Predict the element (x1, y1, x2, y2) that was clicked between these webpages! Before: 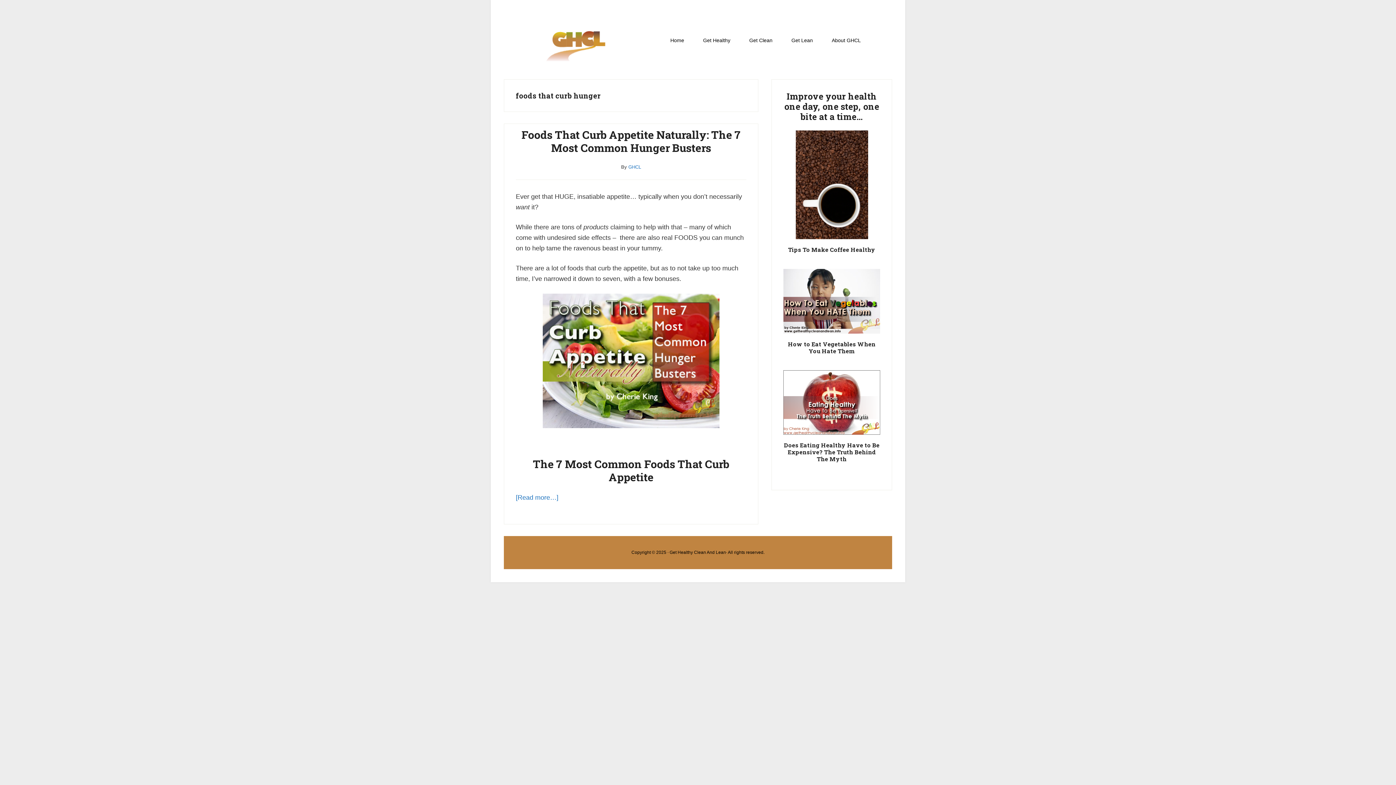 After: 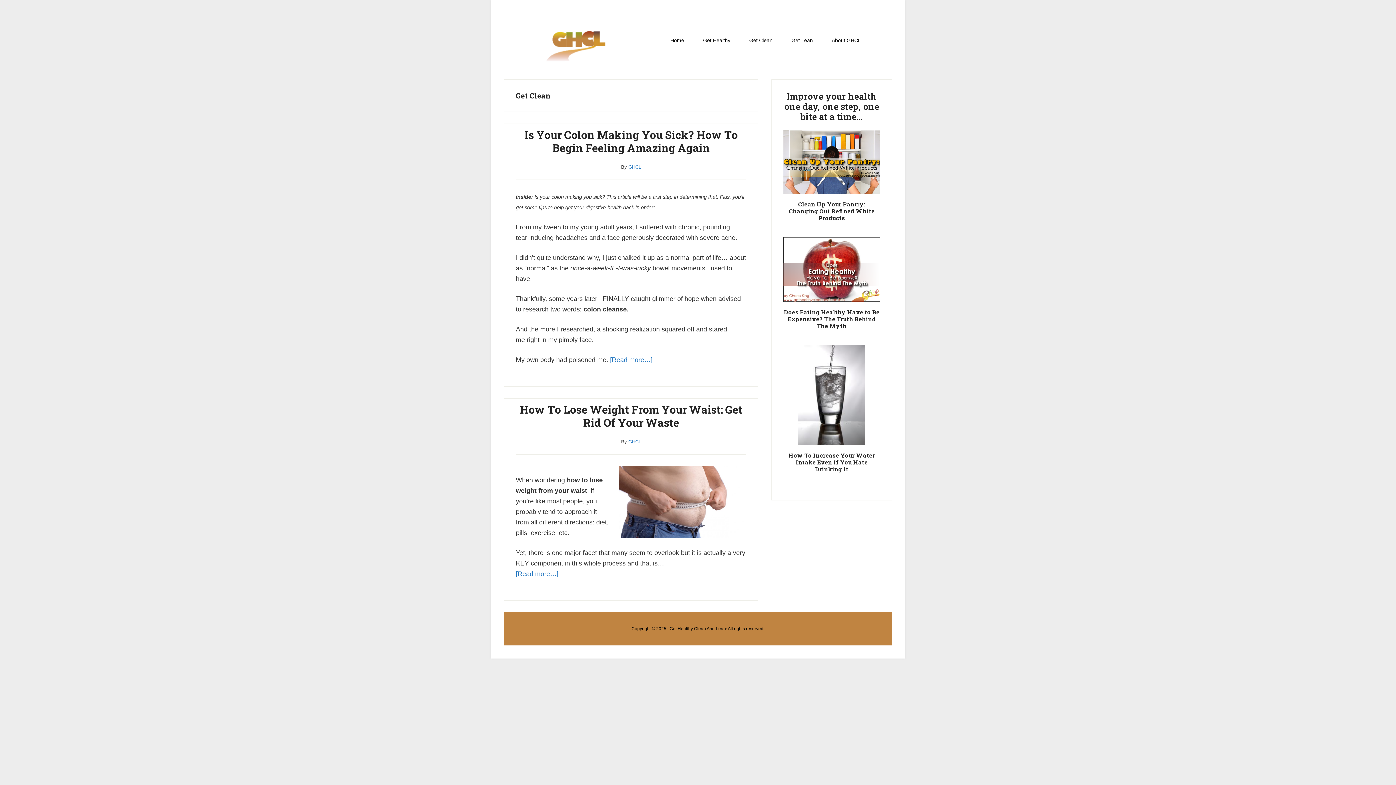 Action: label: Get Clean bbox: (740, 30, 781, 50)